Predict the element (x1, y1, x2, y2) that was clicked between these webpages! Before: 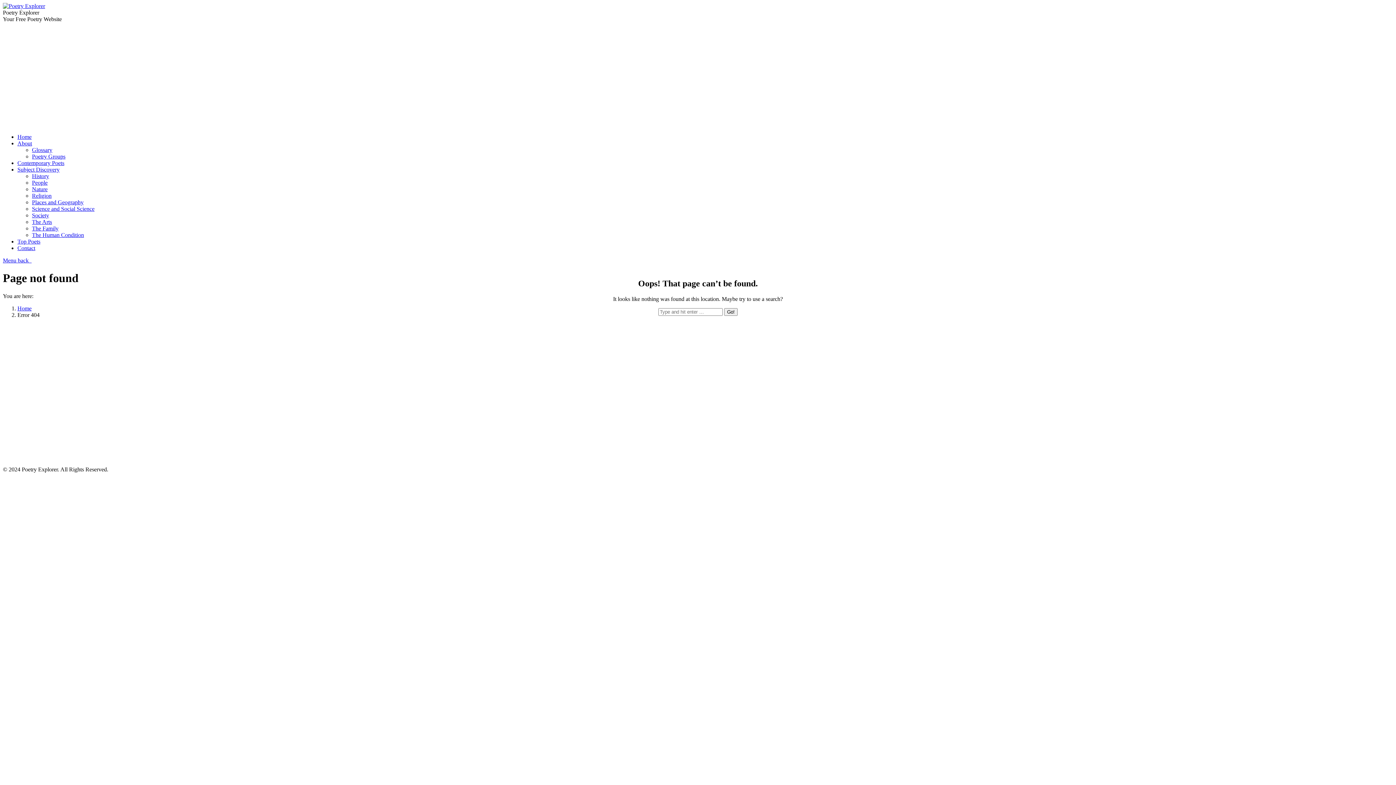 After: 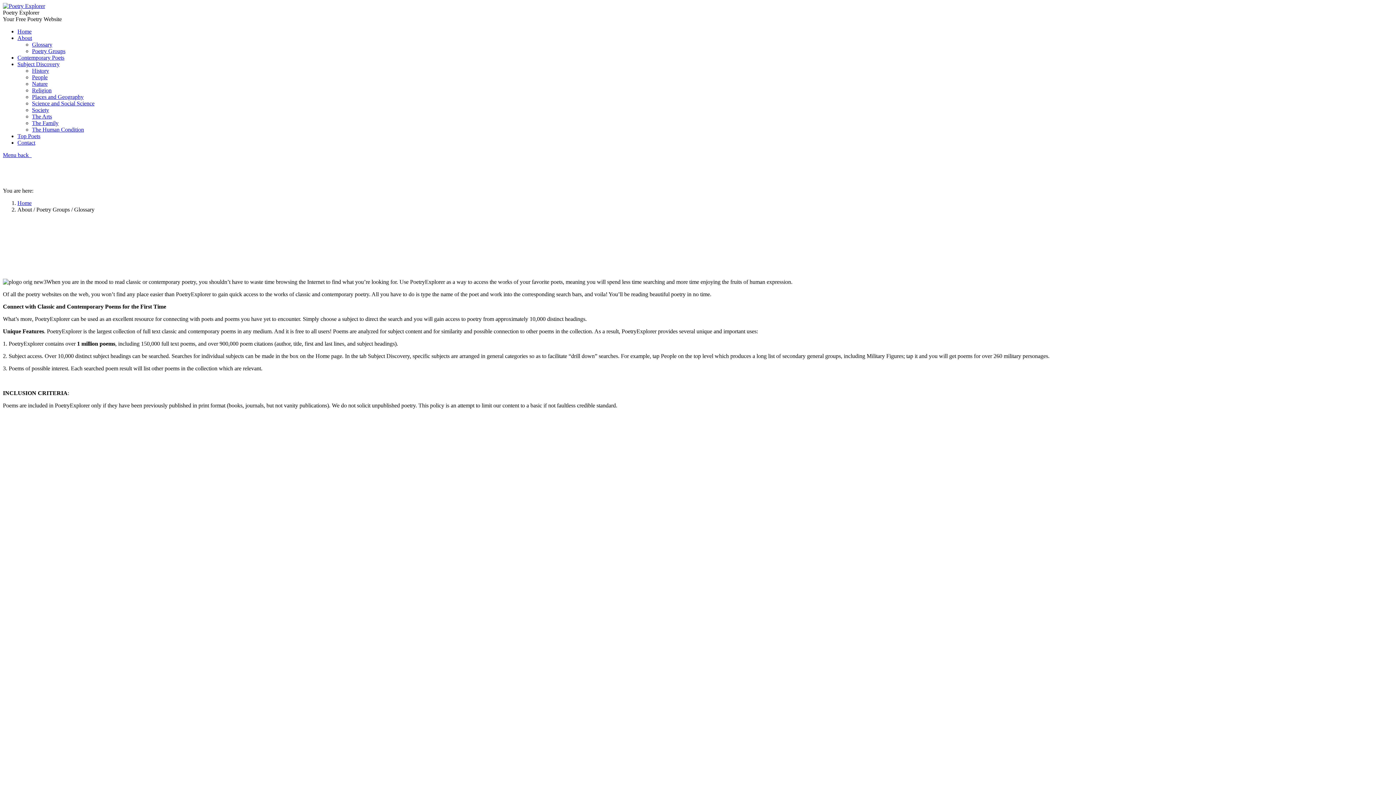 Action: label: About bbox: (17, 140, 32, 146)